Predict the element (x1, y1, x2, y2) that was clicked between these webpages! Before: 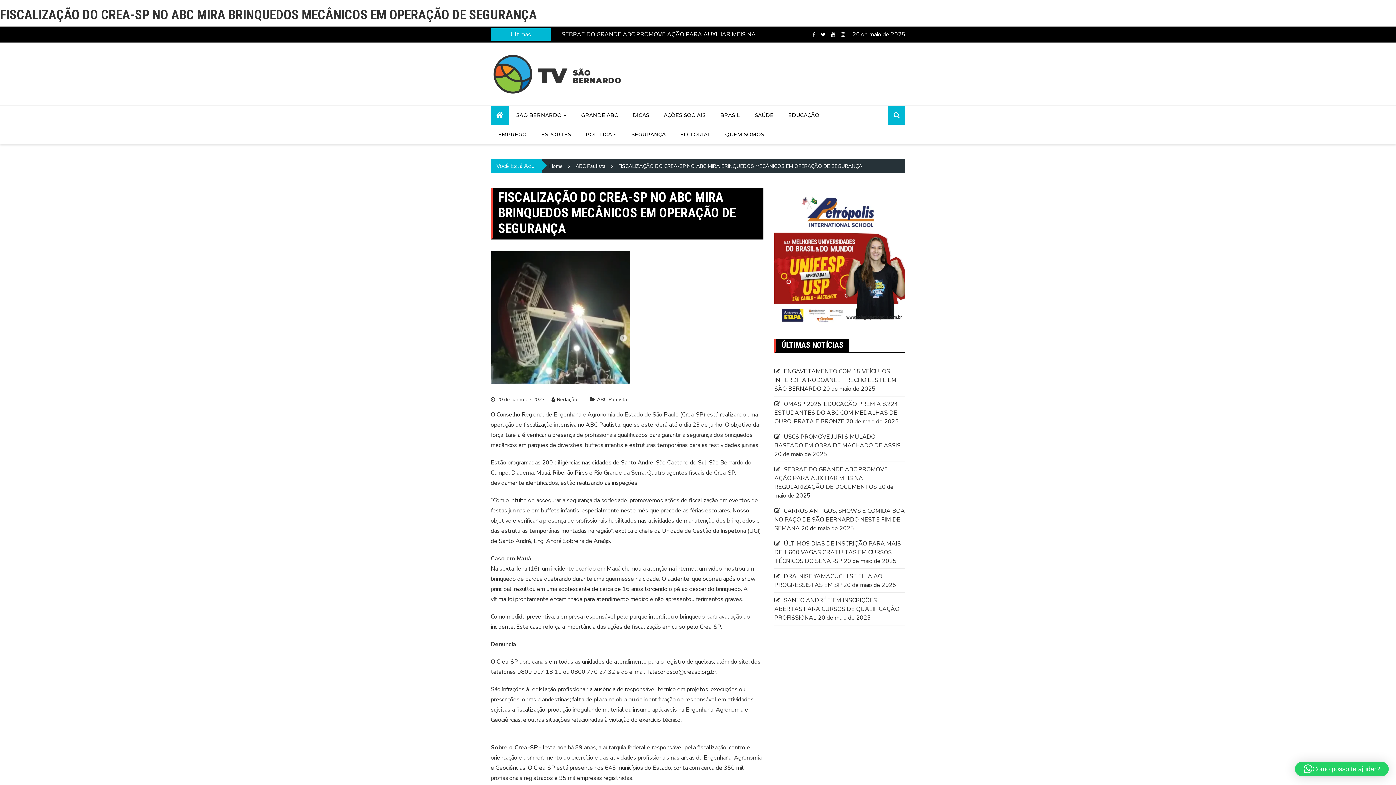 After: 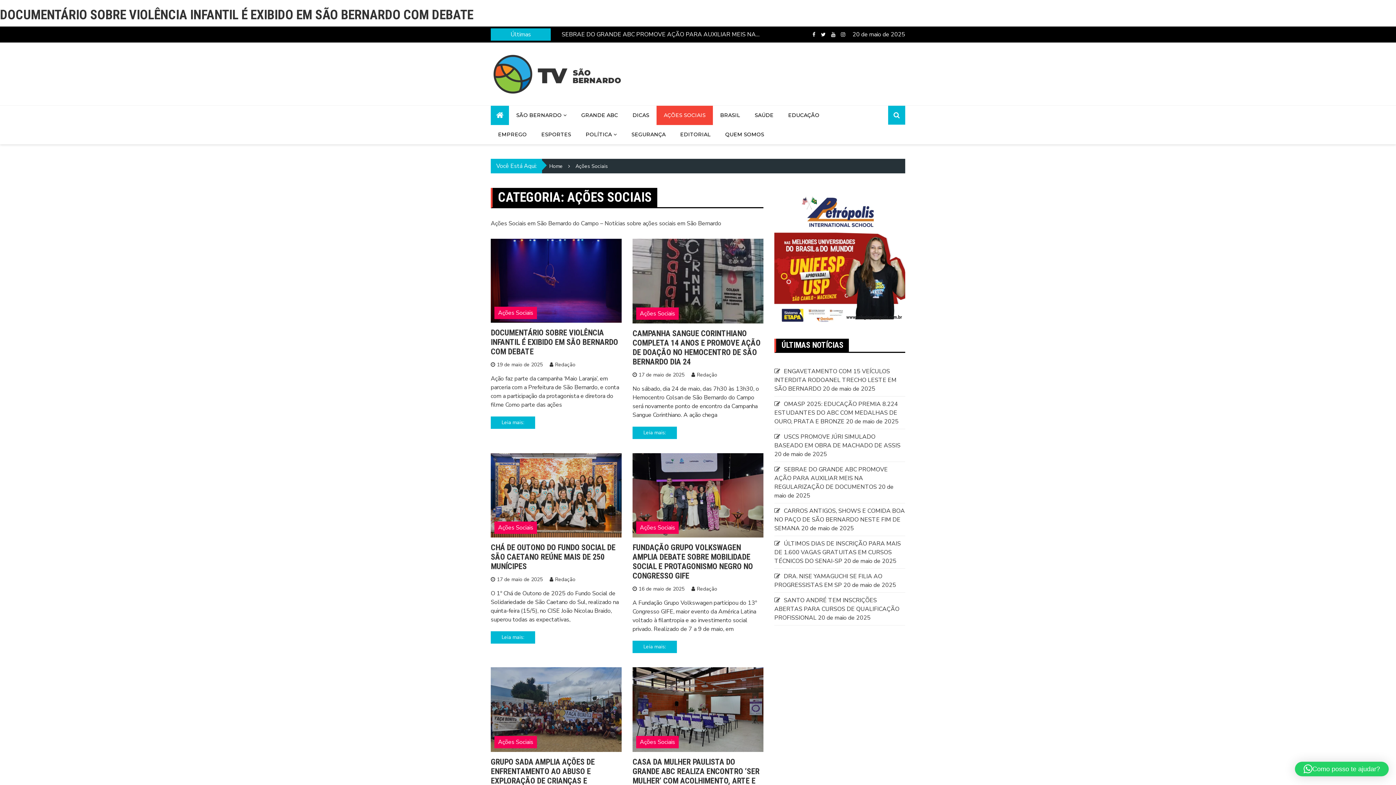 Action: label: AÇÕES SOCIAIS bbox: (656, 105, 713, 125)